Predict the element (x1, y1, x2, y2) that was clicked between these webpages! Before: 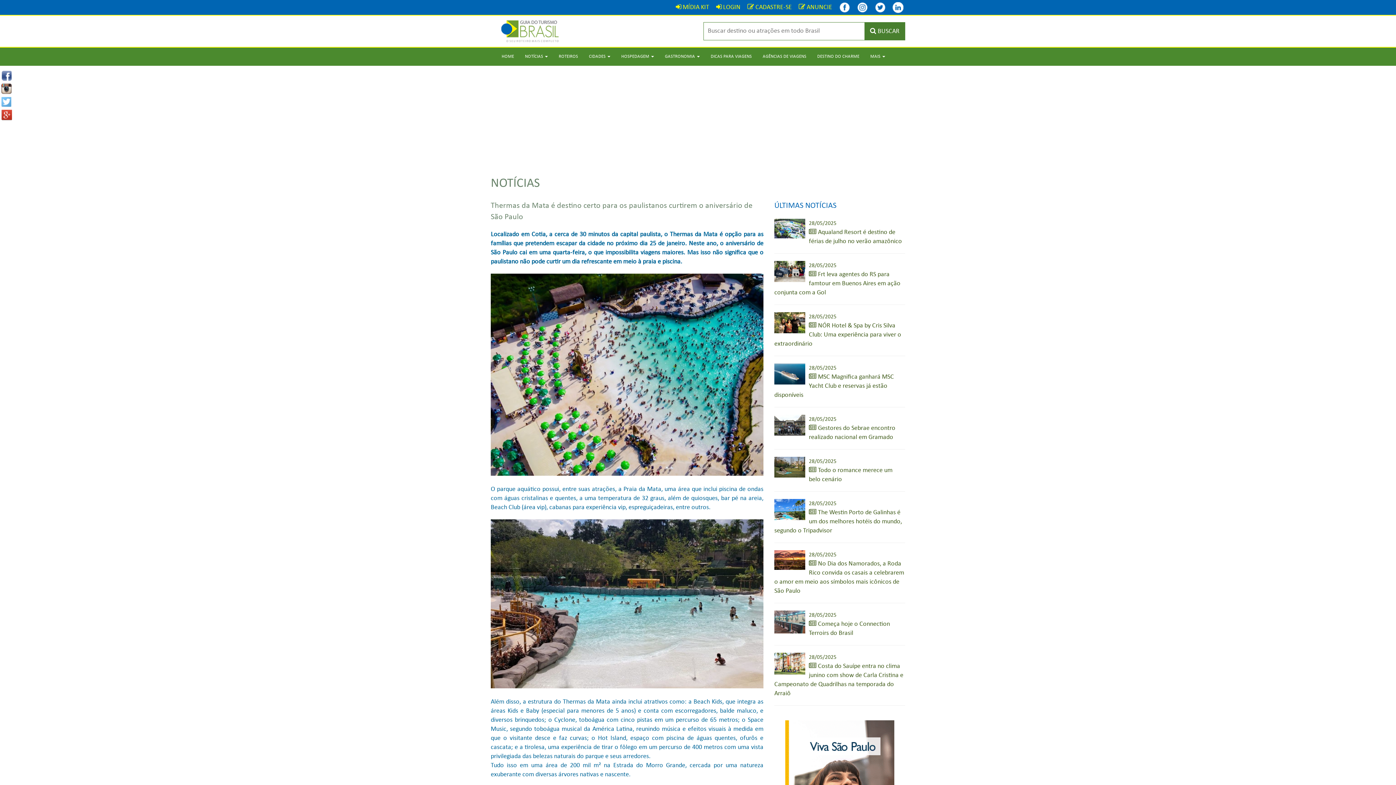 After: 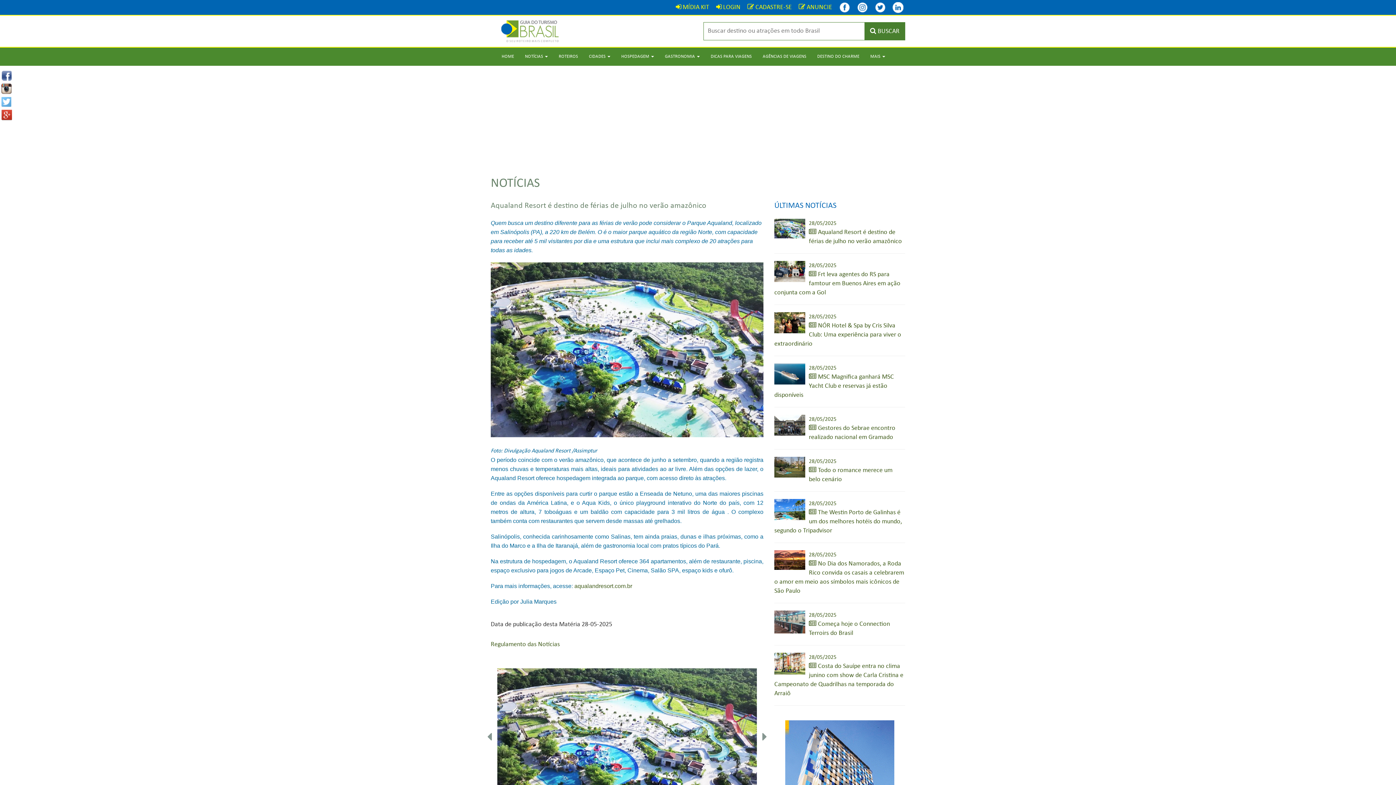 Action: label: 28/05/2025
 Aqualand Resort é destino de férias de julho no verão amazônico bbox: (809, 220, 902, 245)